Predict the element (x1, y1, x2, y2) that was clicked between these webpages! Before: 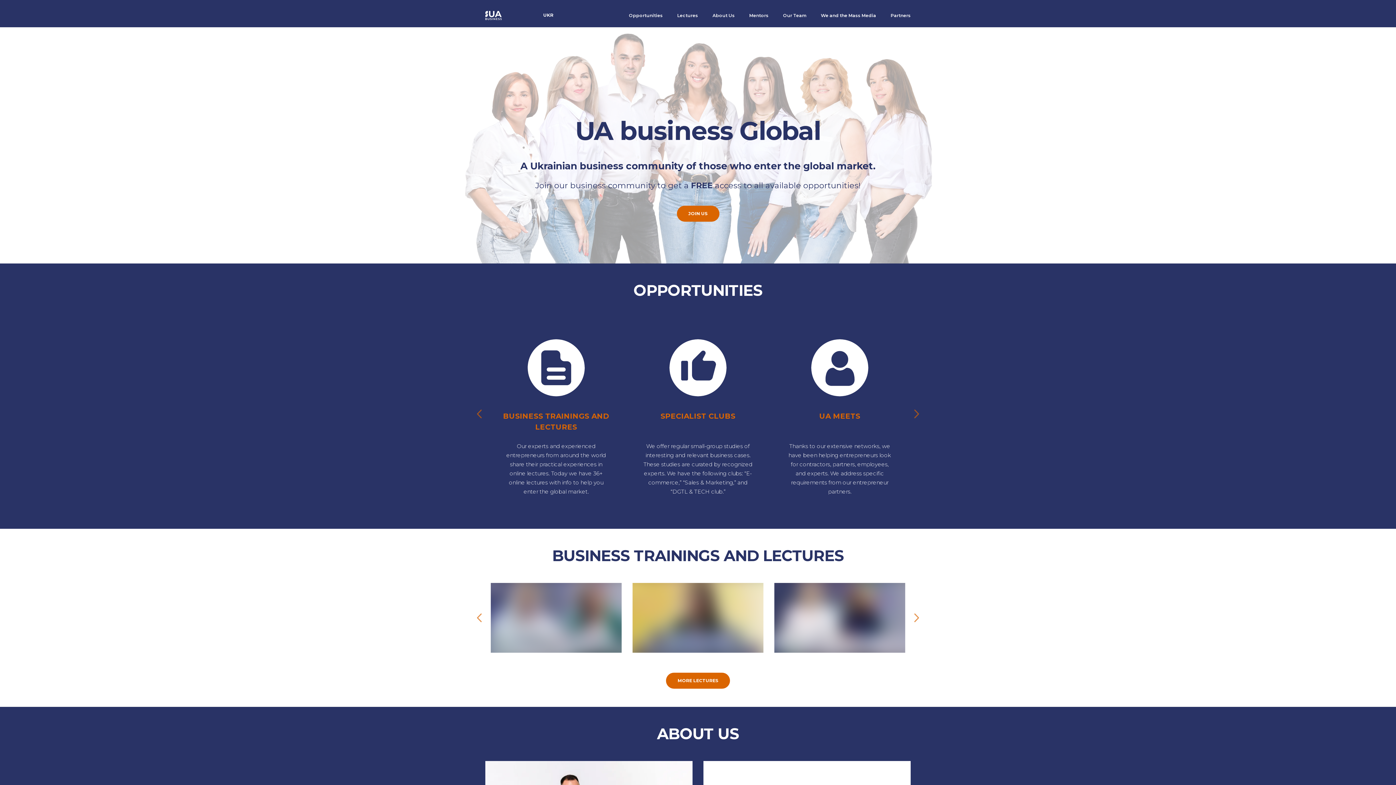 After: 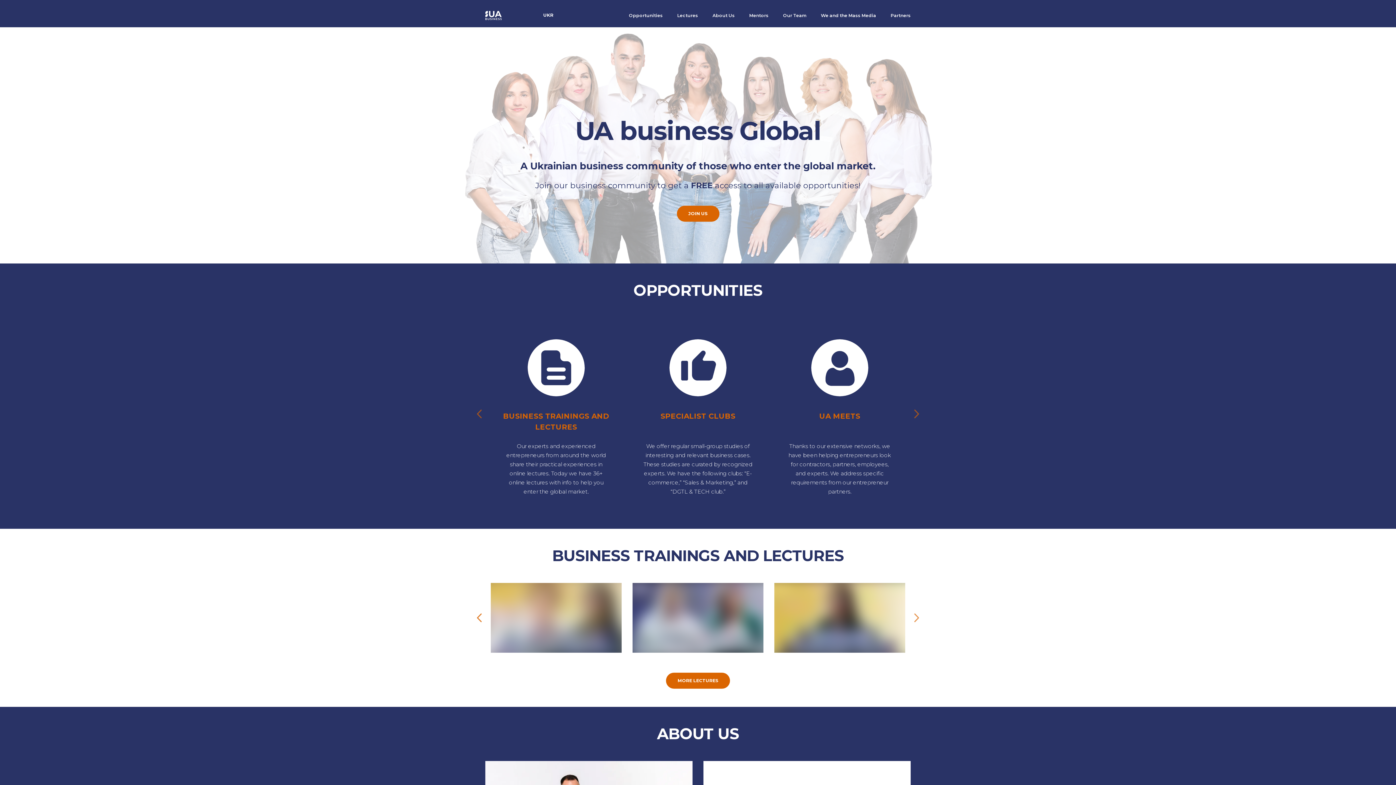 Action: bbox: (474, 609, 485, 620)